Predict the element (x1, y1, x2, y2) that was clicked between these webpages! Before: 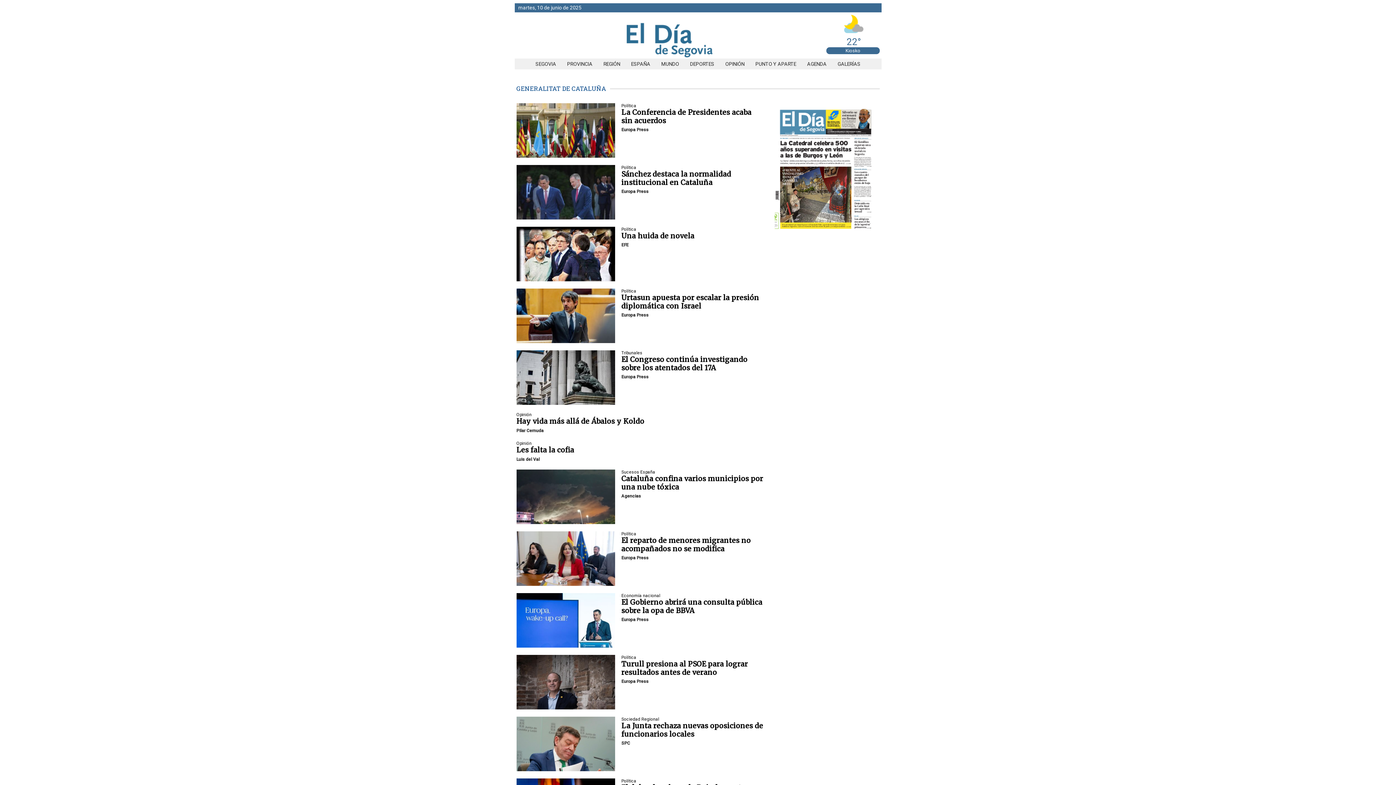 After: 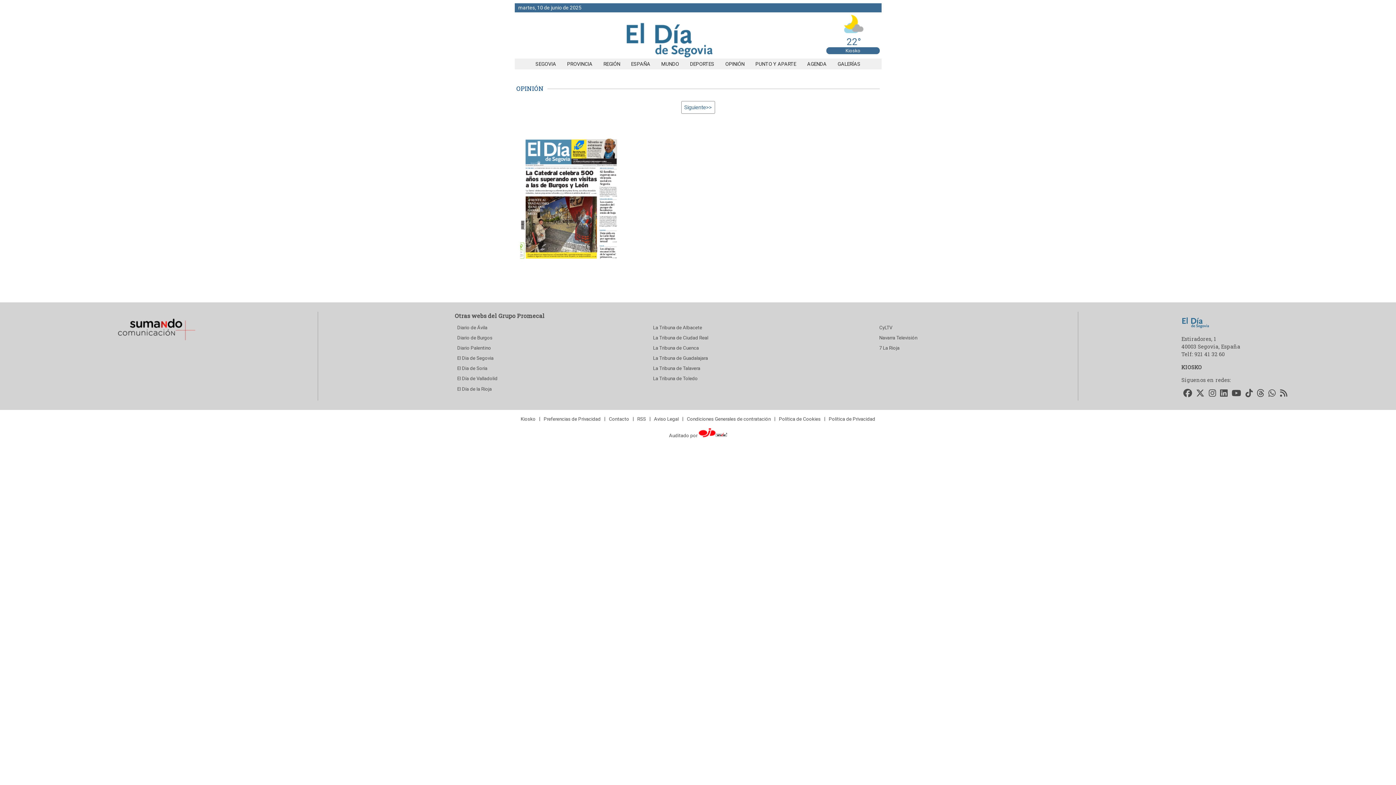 Action: label: seccion bbox: (516, 441, 531, 446)